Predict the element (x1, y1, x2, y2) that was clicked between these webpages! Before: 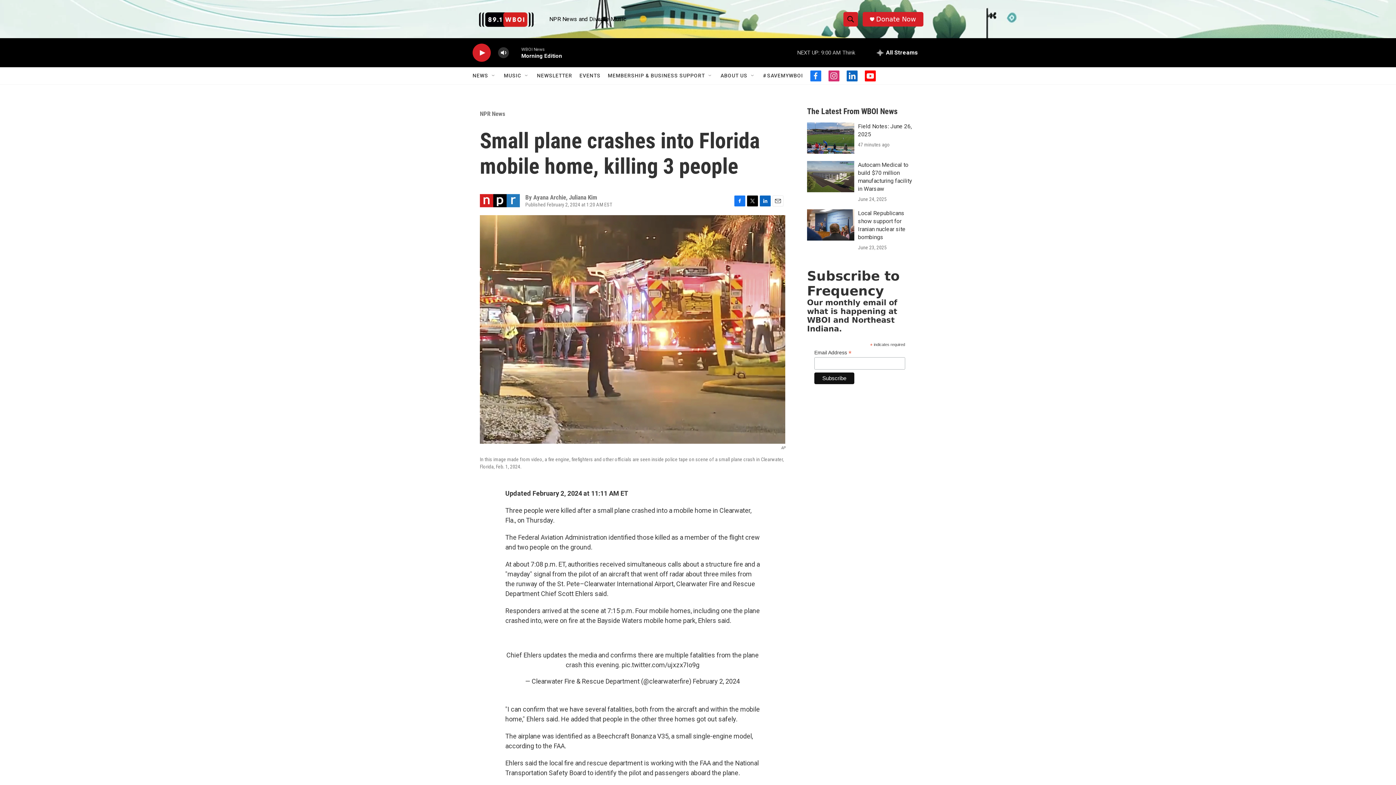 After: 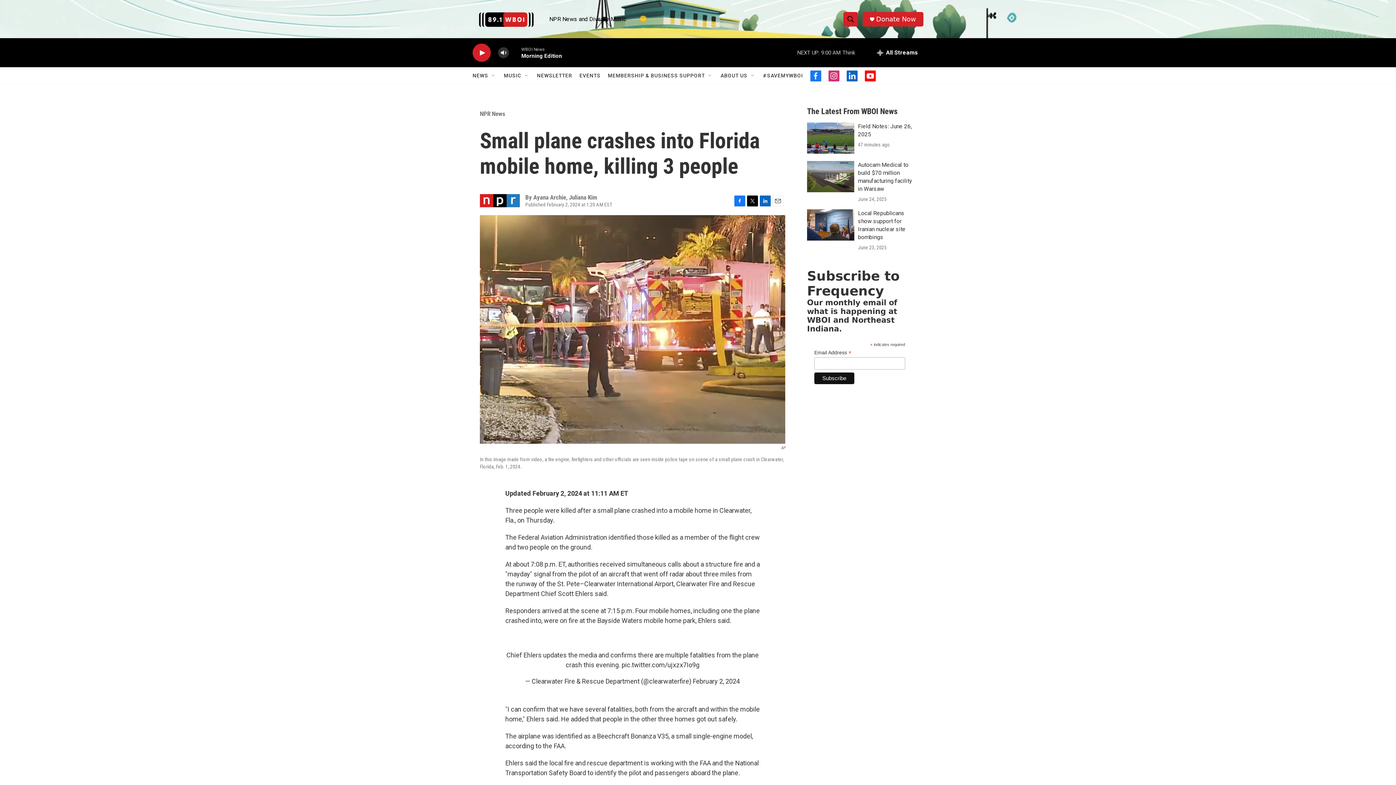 Action: bbox: (763, 67, 803, 84) label: #SAVEMYWBOI